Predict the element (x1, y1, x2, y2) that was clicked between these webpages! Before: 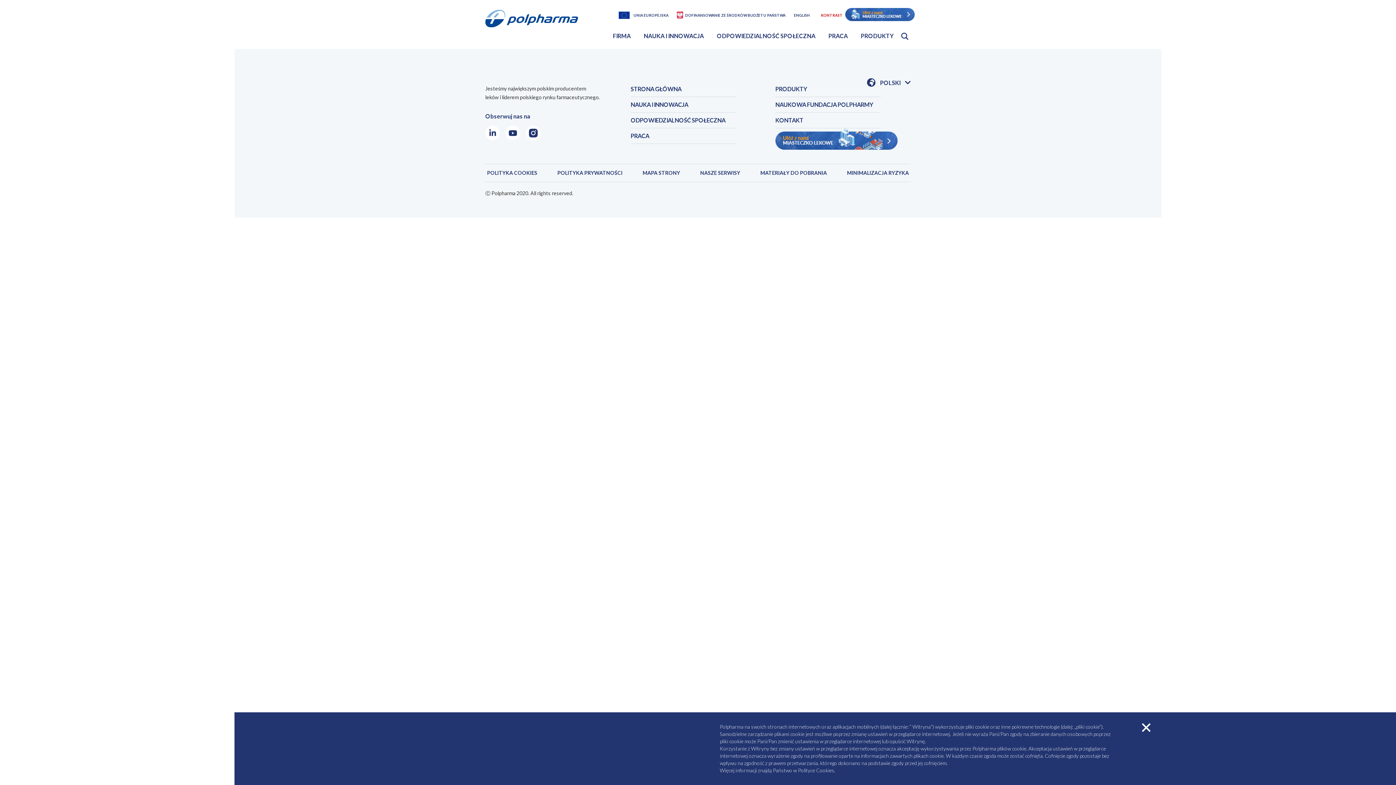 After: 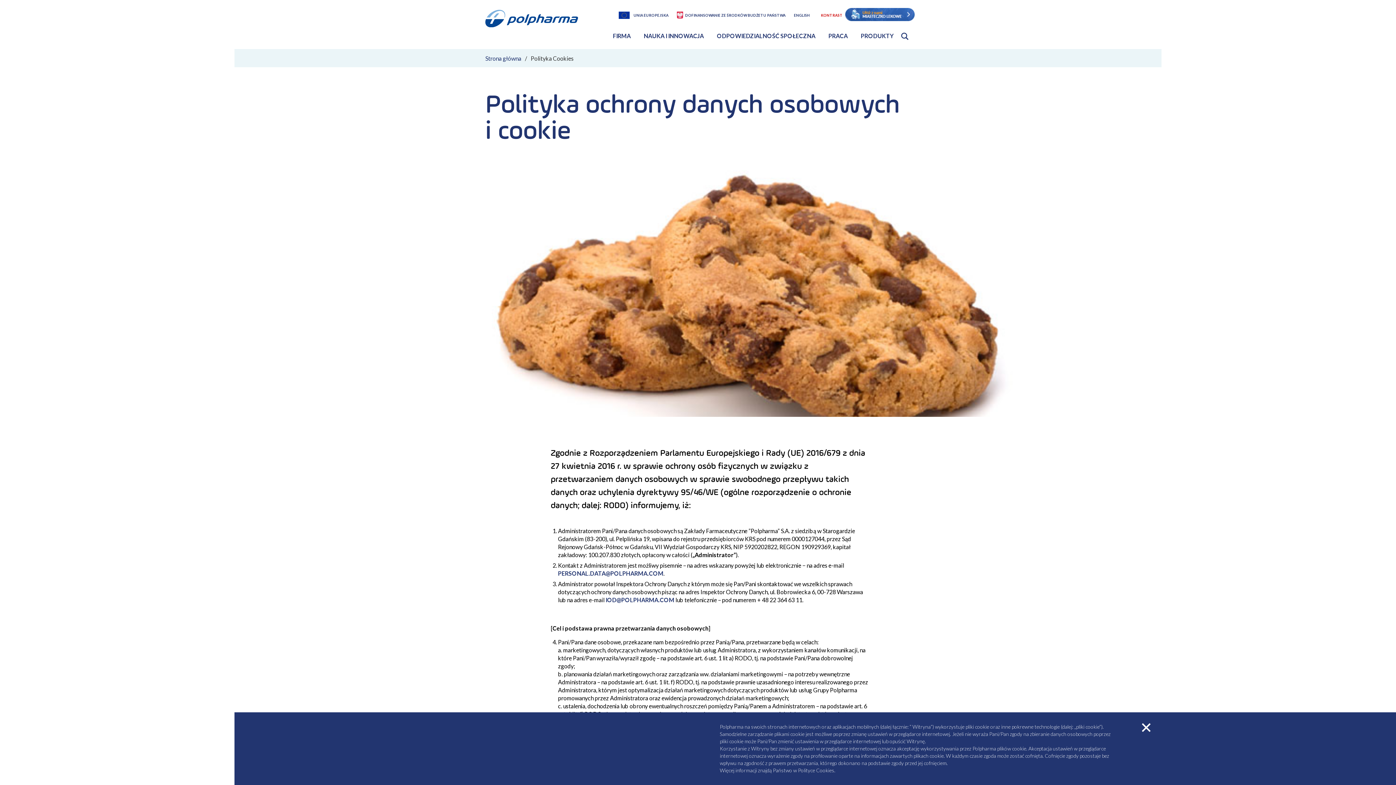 Action: label: Polityce Cookies bbox: (798, 767, 834, 773)